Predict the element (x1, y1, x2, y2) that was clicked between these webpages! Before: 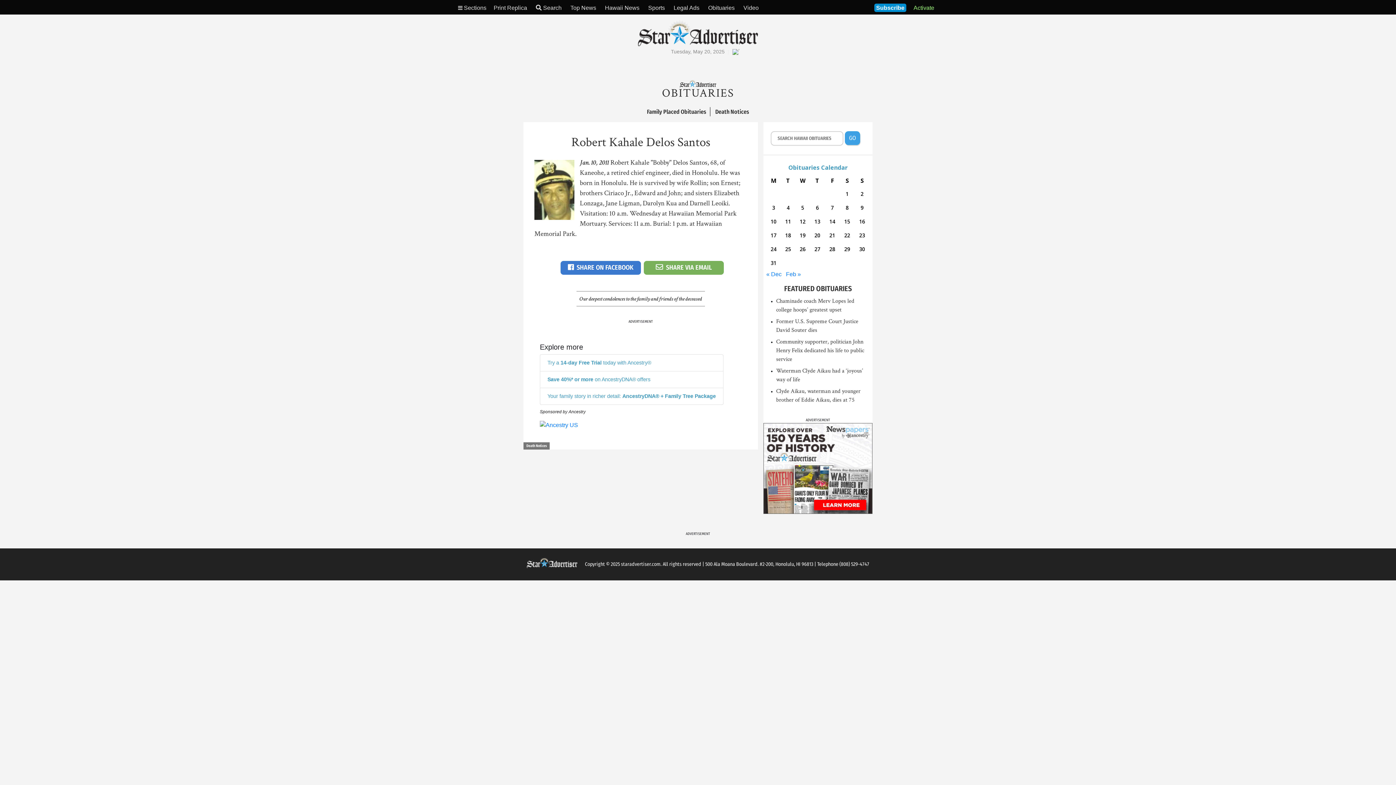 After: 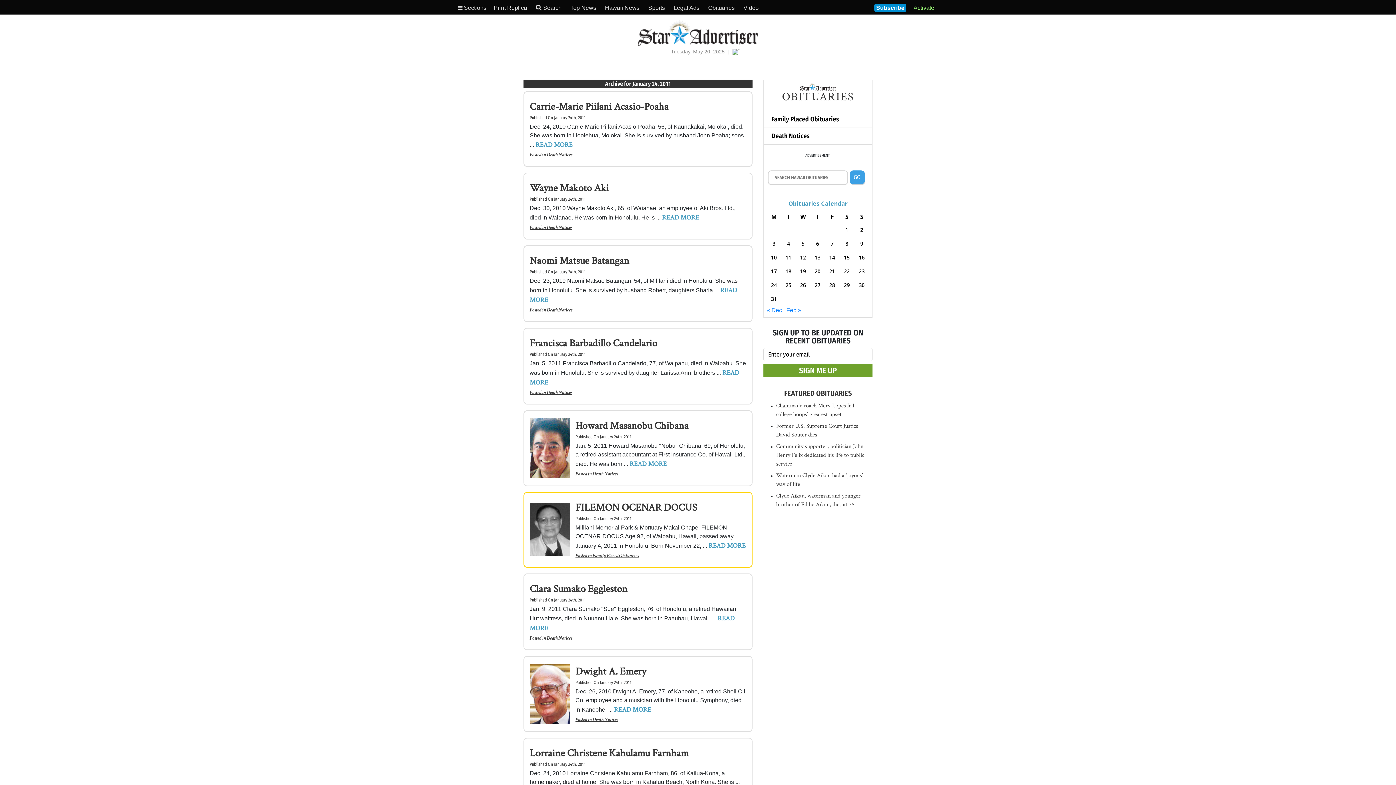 Action: bbox: (768, 244, 779, 254) label: Posts published on January 24, 2011